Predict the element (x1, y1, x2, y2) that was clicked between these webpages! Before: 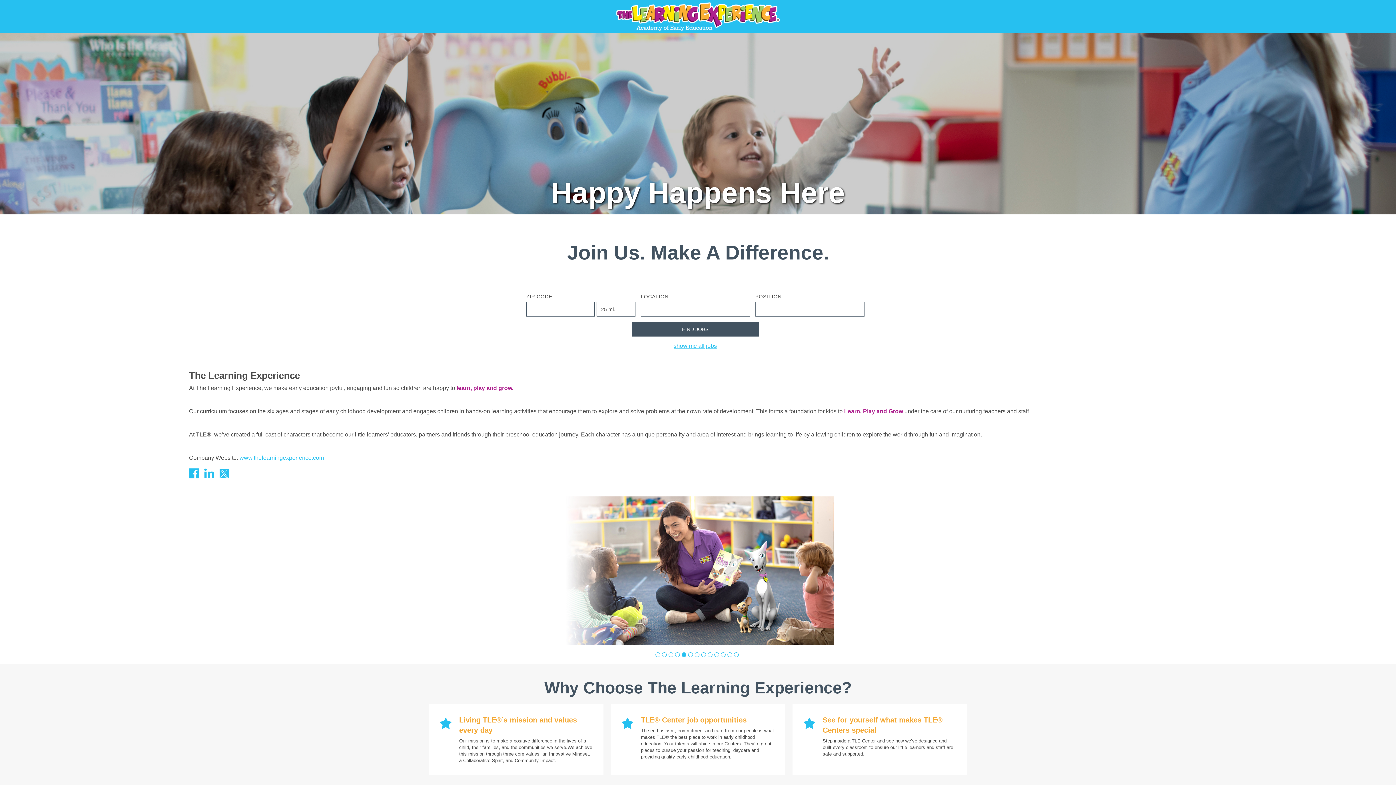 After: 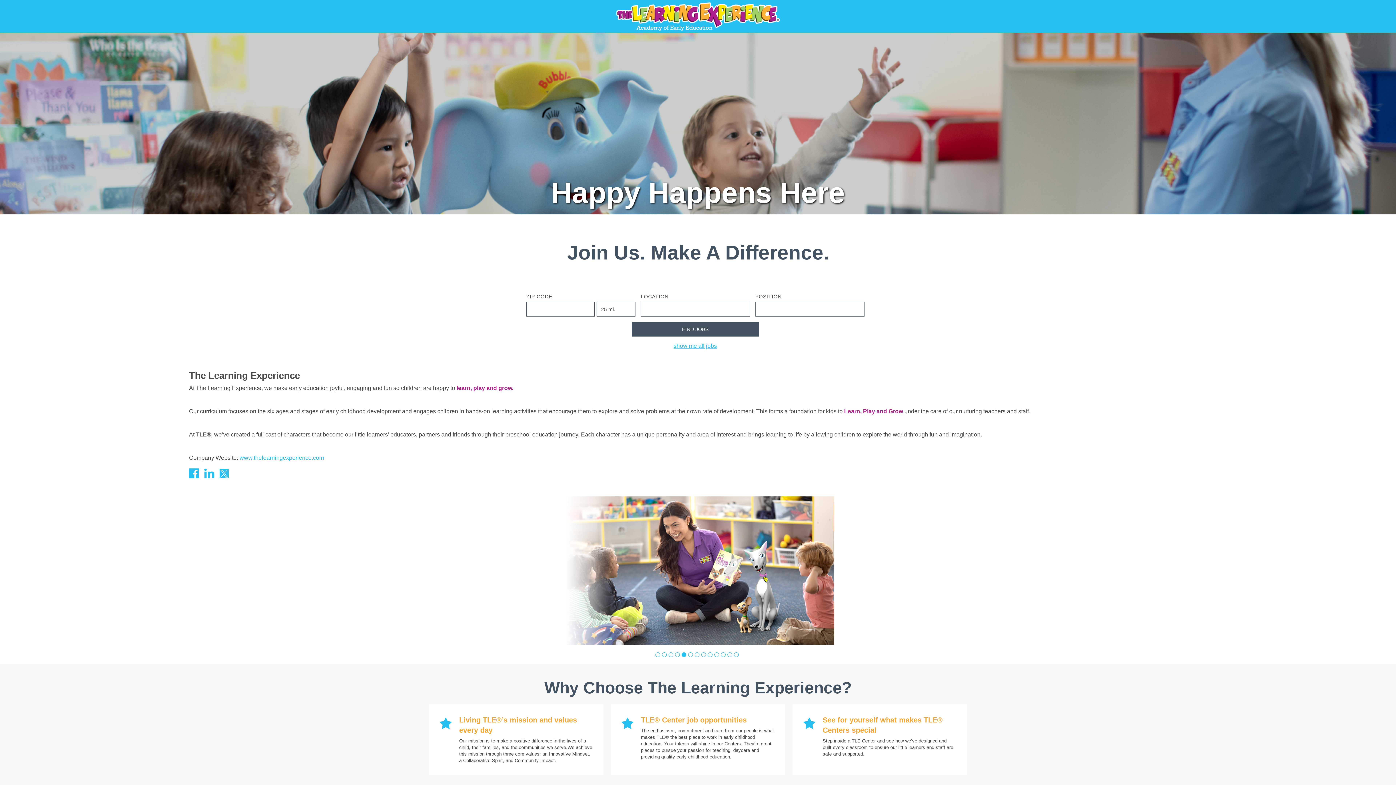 Action: bbox: (616, 13, 780, 19)